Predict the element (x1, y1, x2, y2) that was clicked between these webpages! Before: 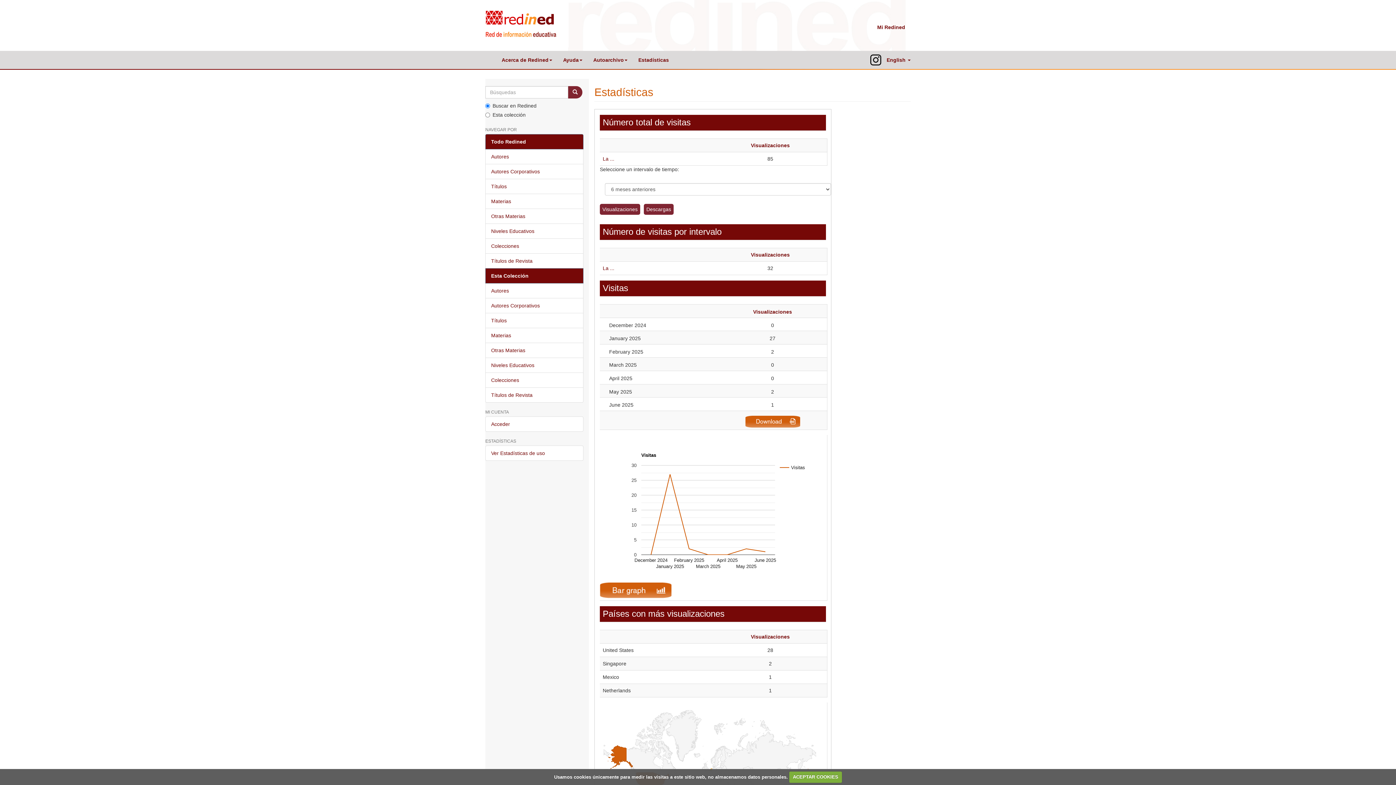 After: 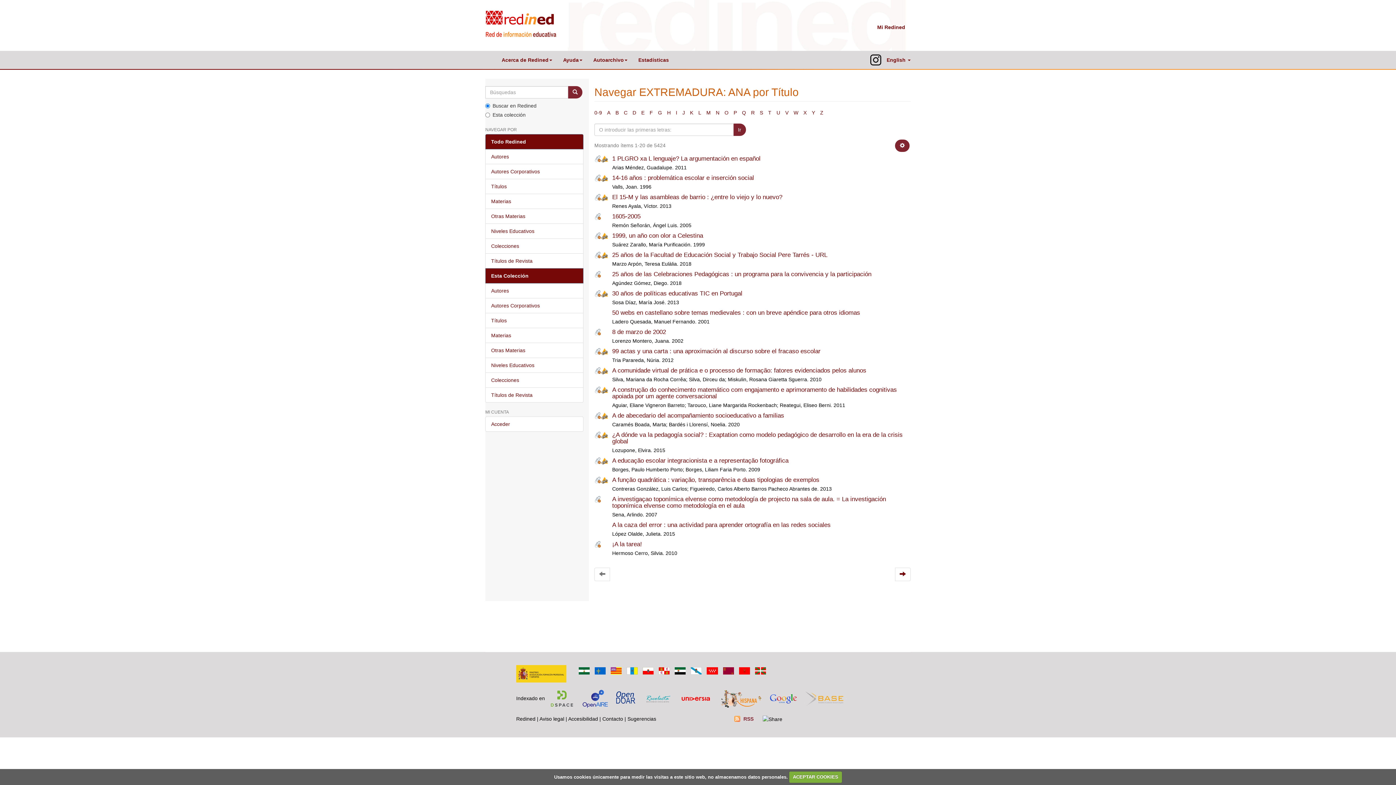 Action: label: Títulos bbox: (485, 313, 583, 328)